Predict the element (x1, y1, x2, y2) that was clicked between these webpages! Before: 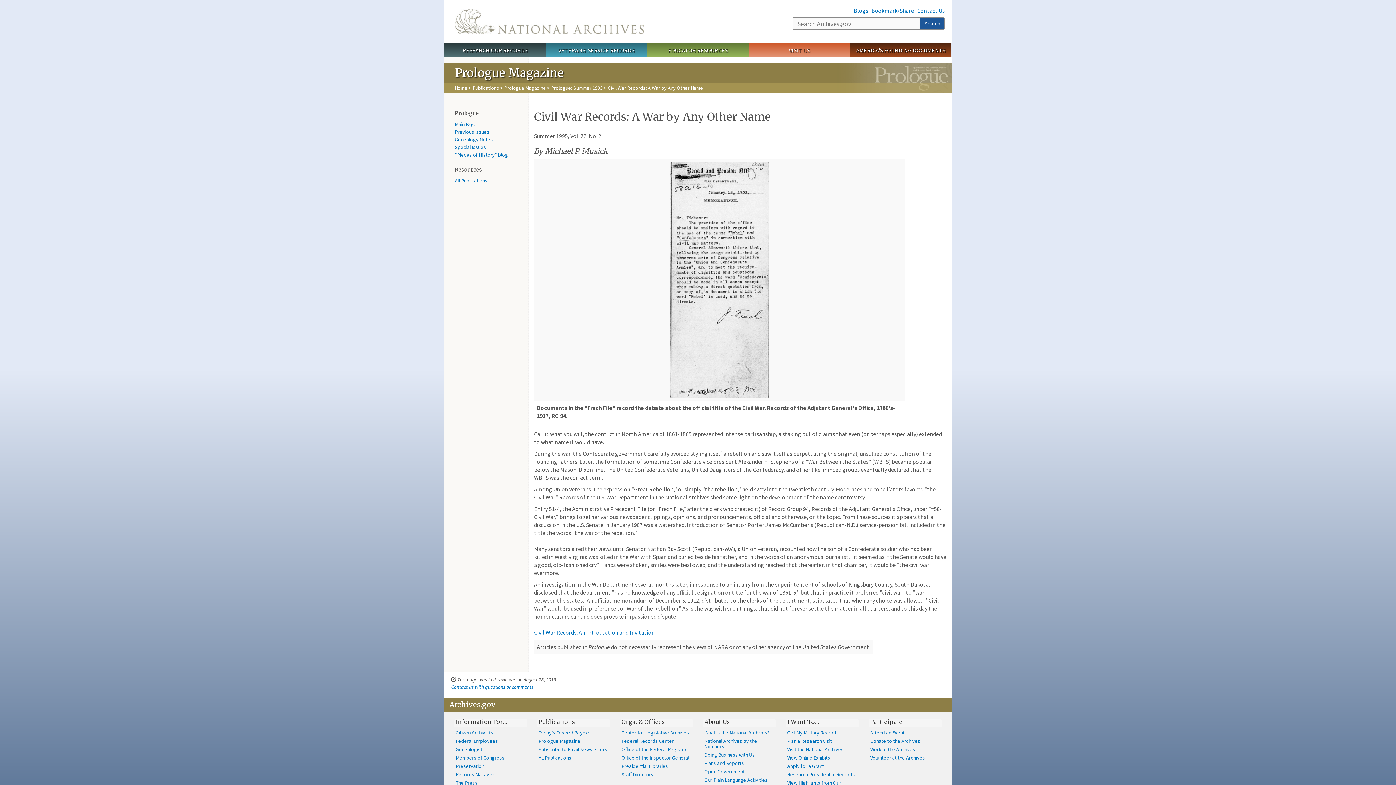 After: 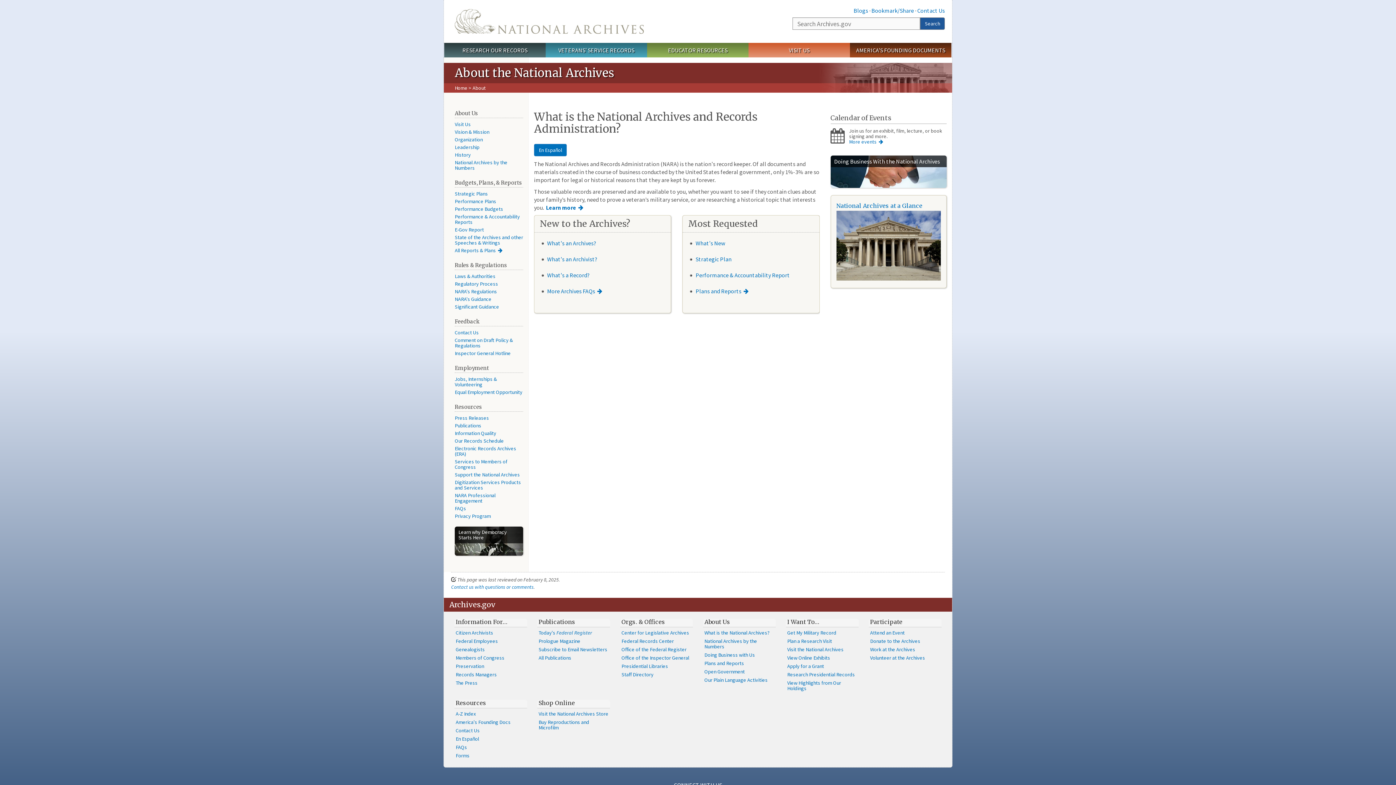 Action: bbox: (703, 729, 776, 737) label: What is the National Archives?